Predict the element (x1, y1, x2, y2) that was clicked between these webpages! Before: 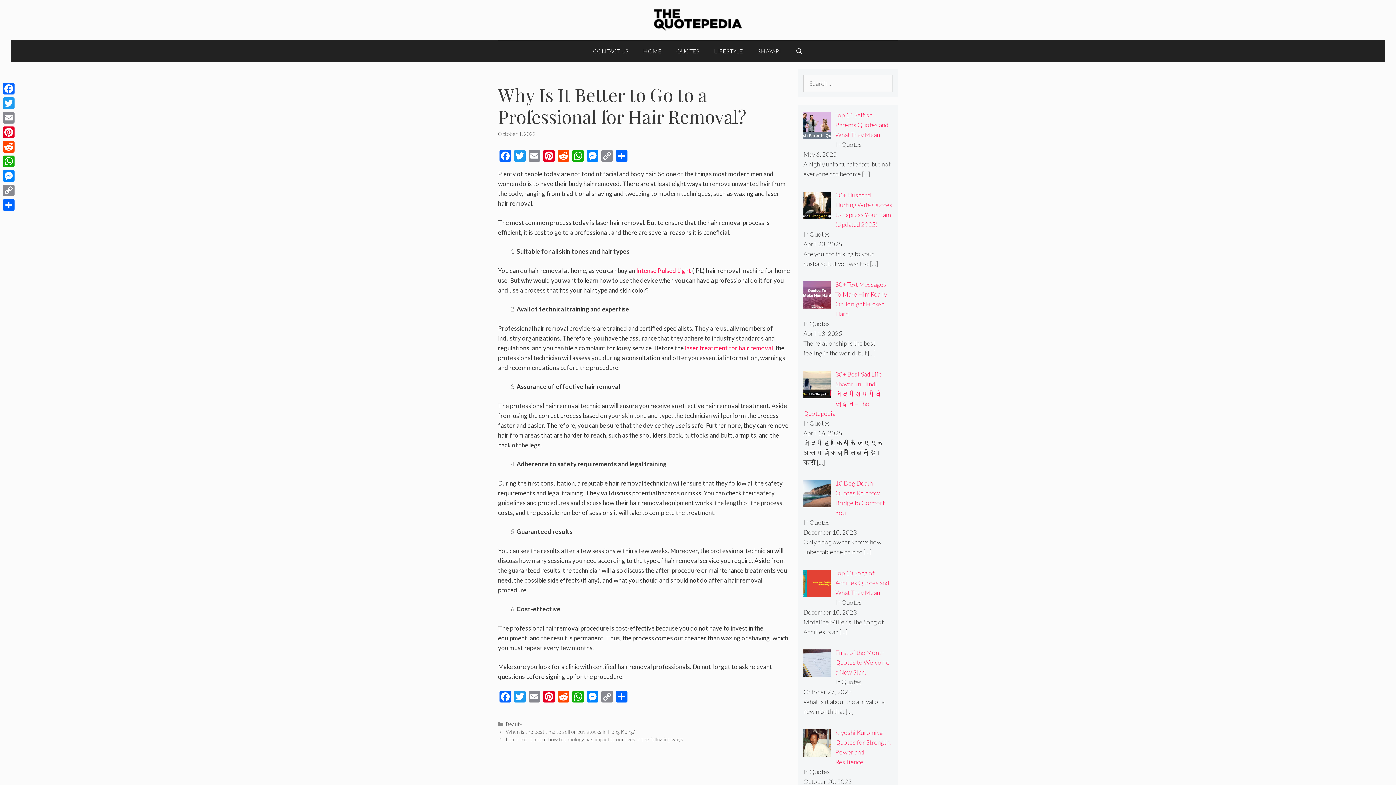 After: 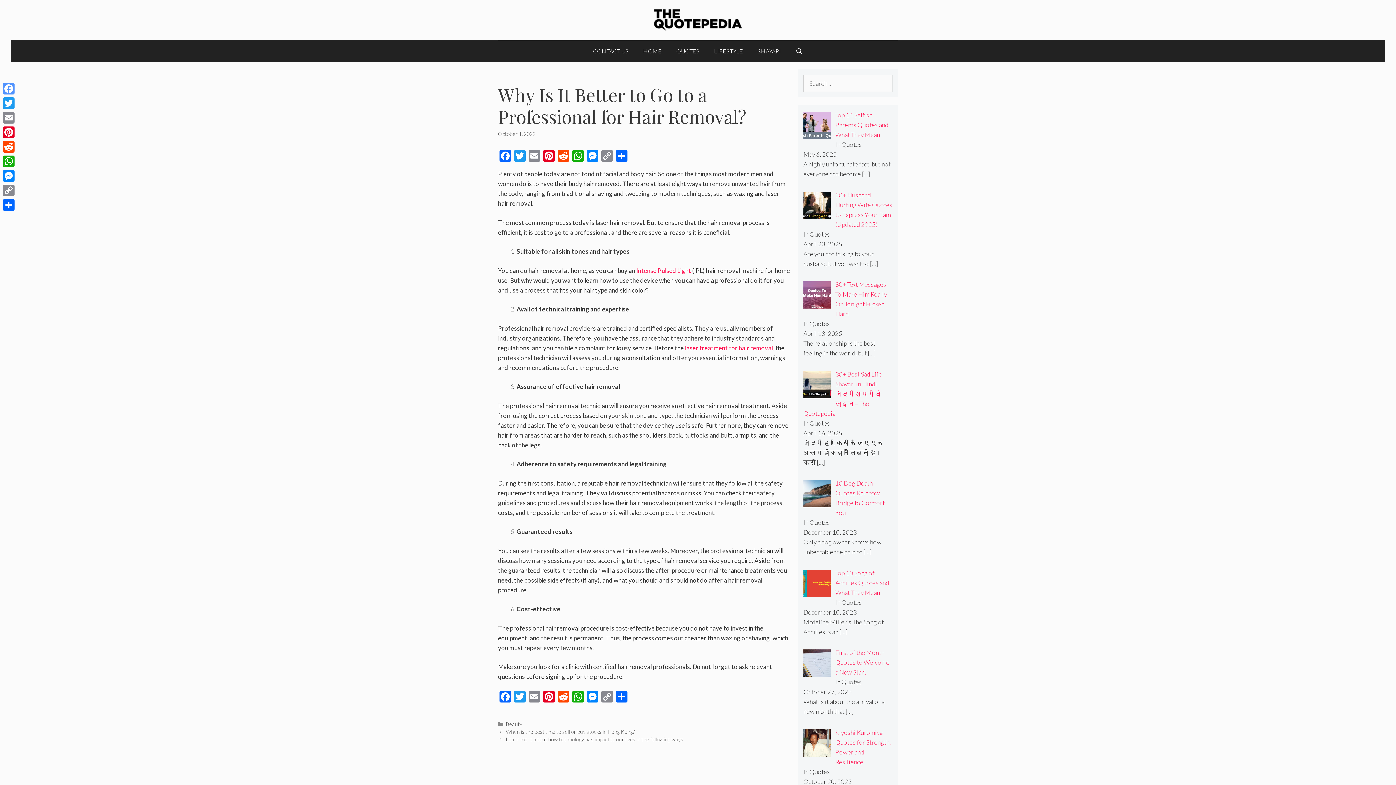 Action: label: Facebook bbox: (1, 81, 16, 96)